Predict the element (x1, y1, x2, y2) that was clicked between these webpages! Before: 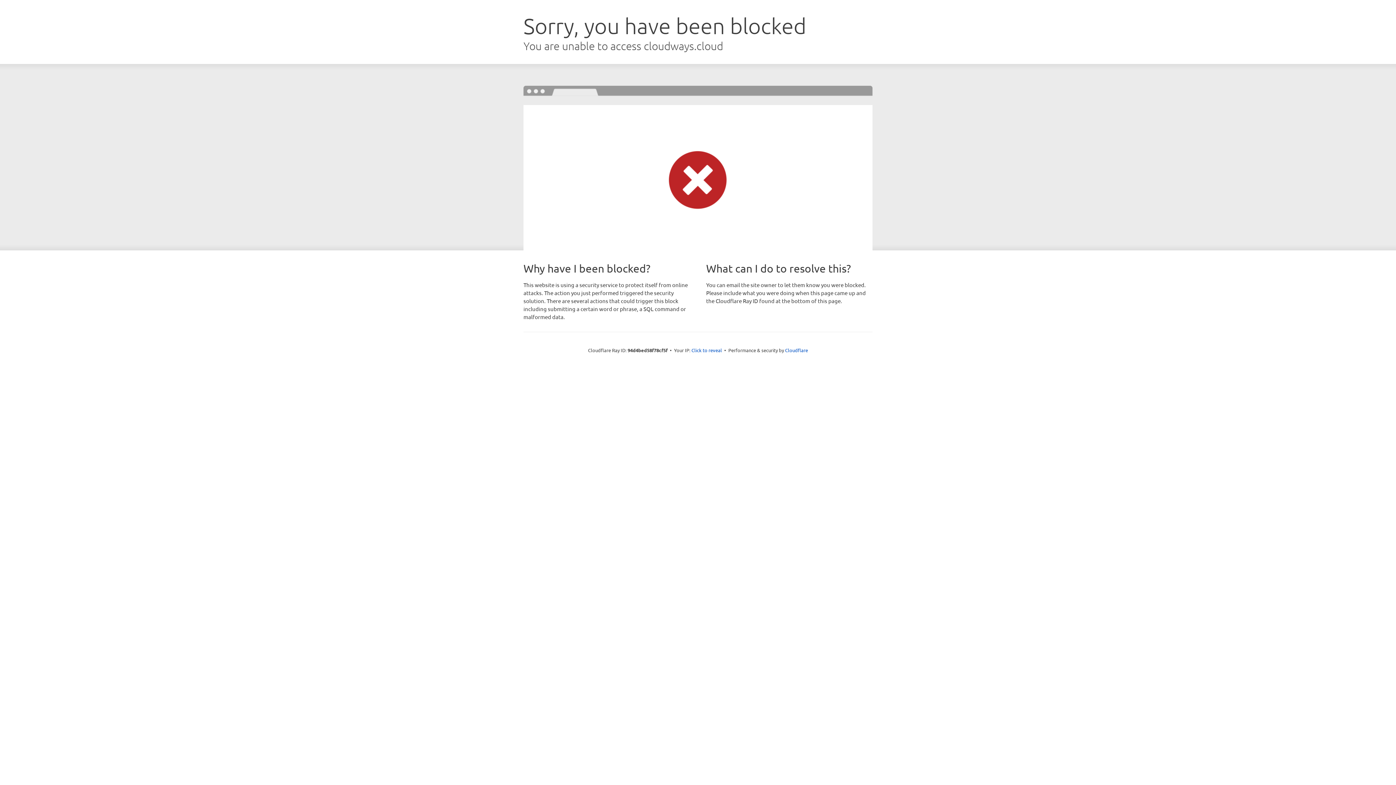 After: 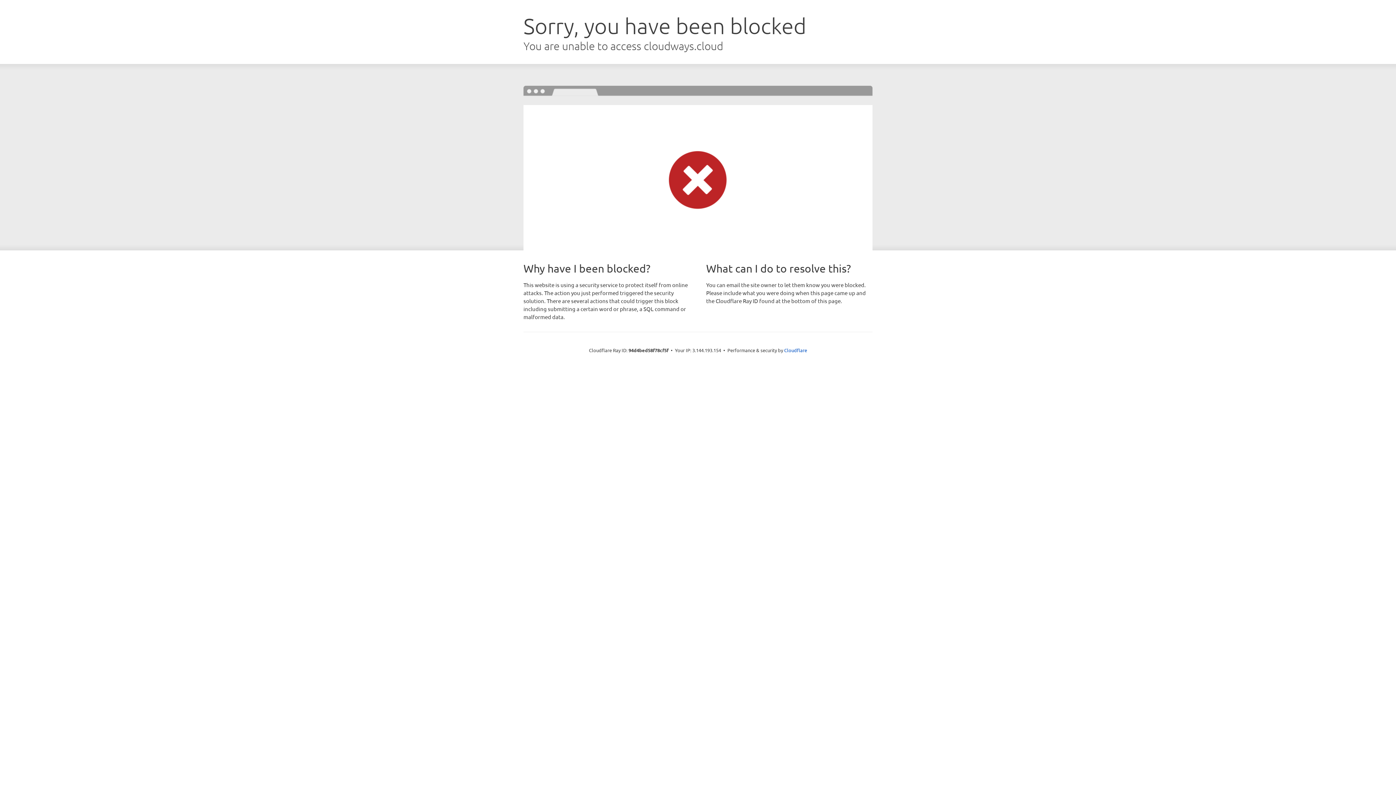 Action: label: Click to reveal bbox: (691, 346, 722, 353)